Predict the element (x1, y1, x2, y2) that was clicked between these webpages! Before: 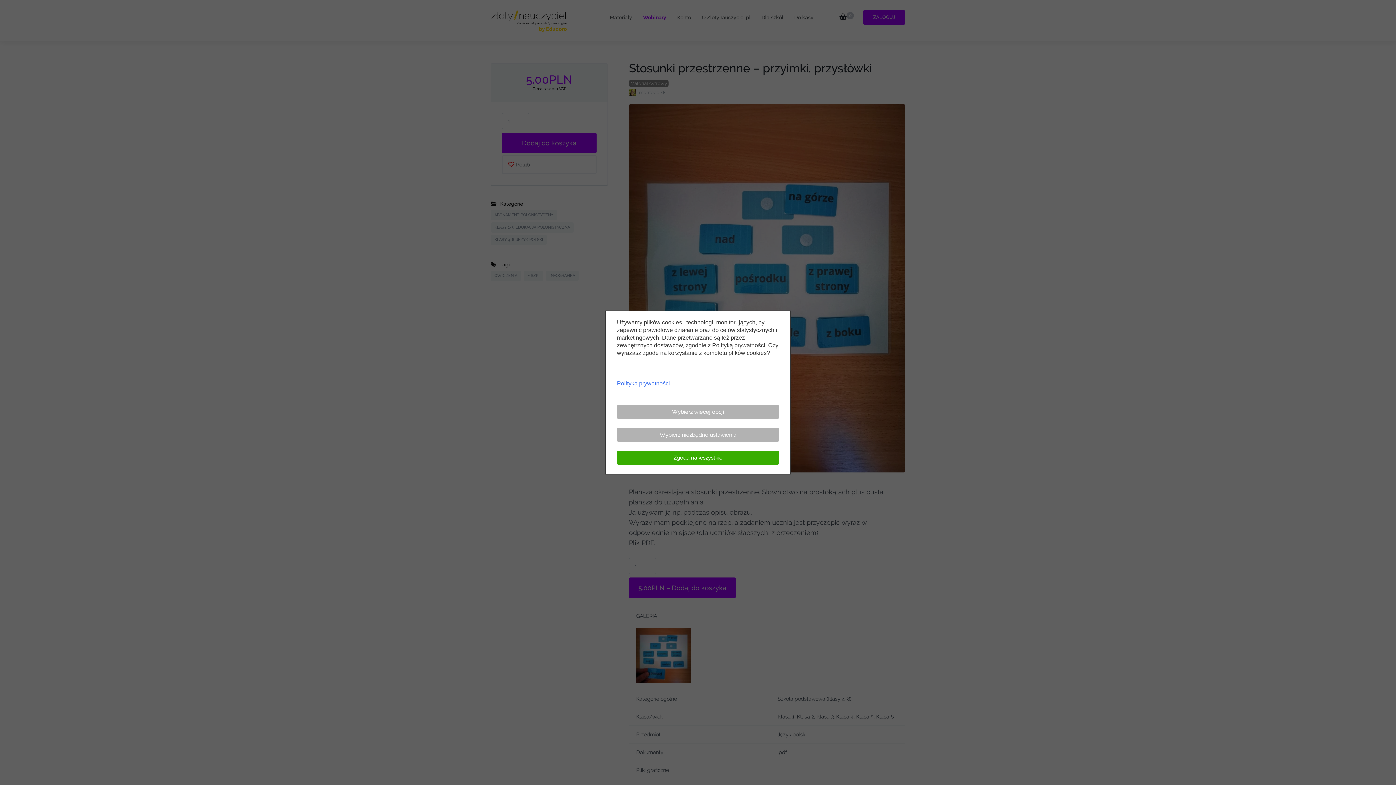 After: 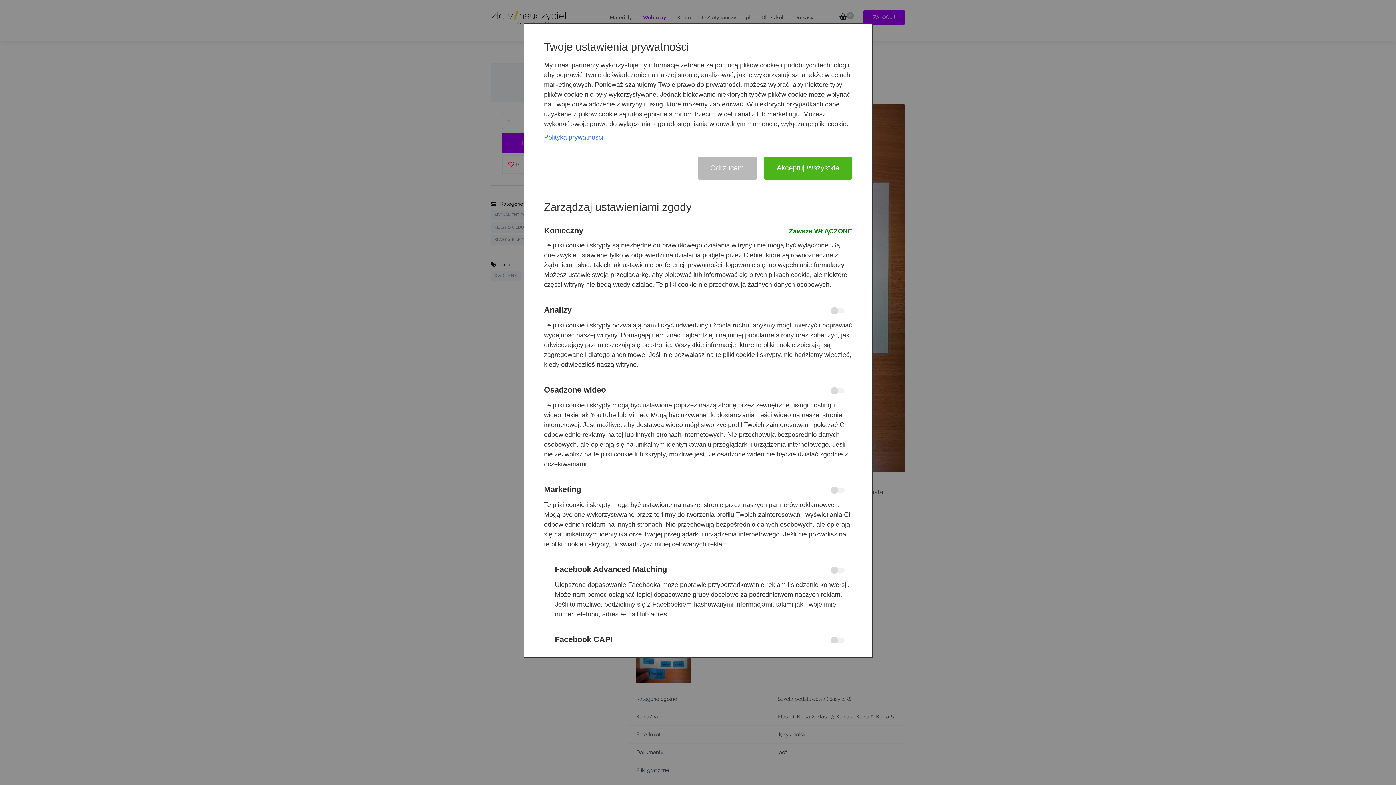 Action: label: Wybierz więcej opcji bbox: (617, 405, 779, 419)